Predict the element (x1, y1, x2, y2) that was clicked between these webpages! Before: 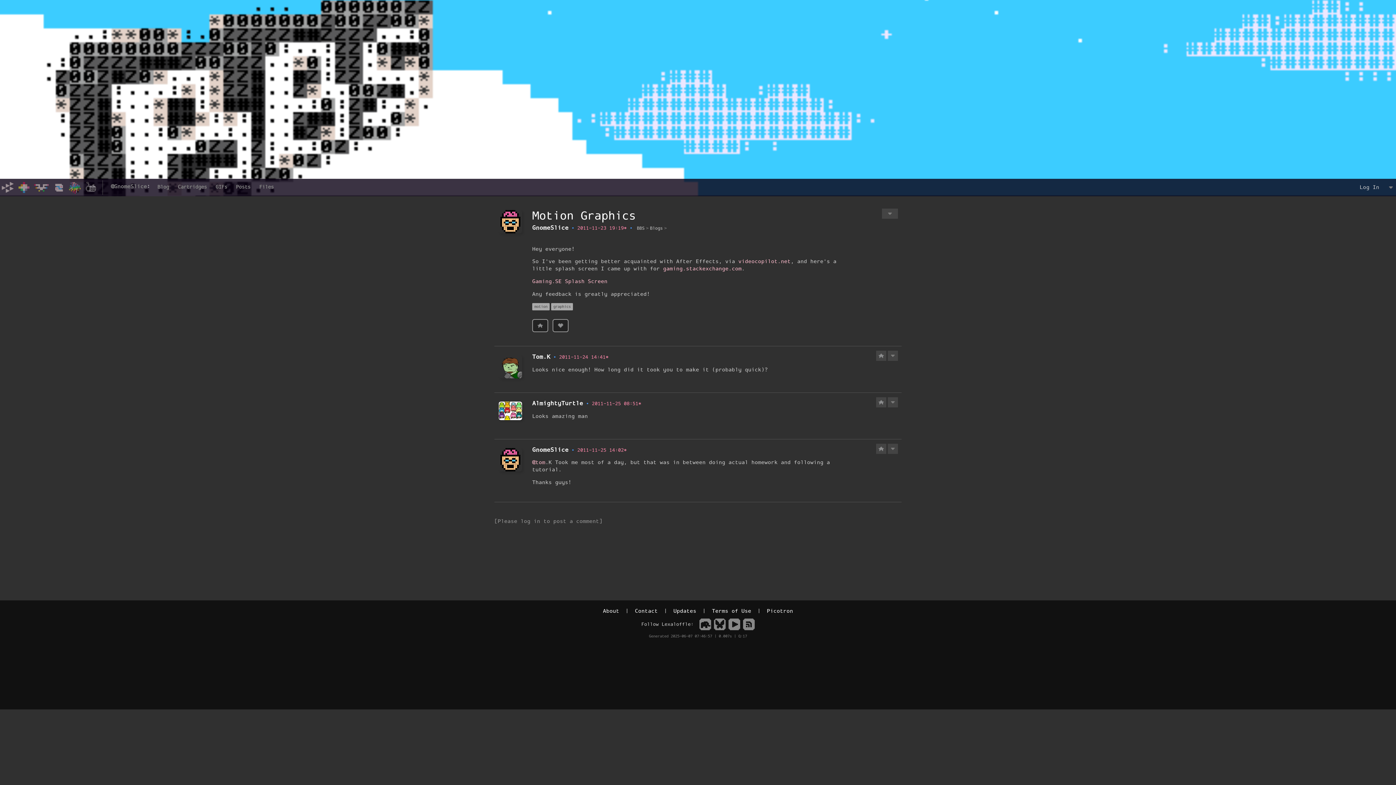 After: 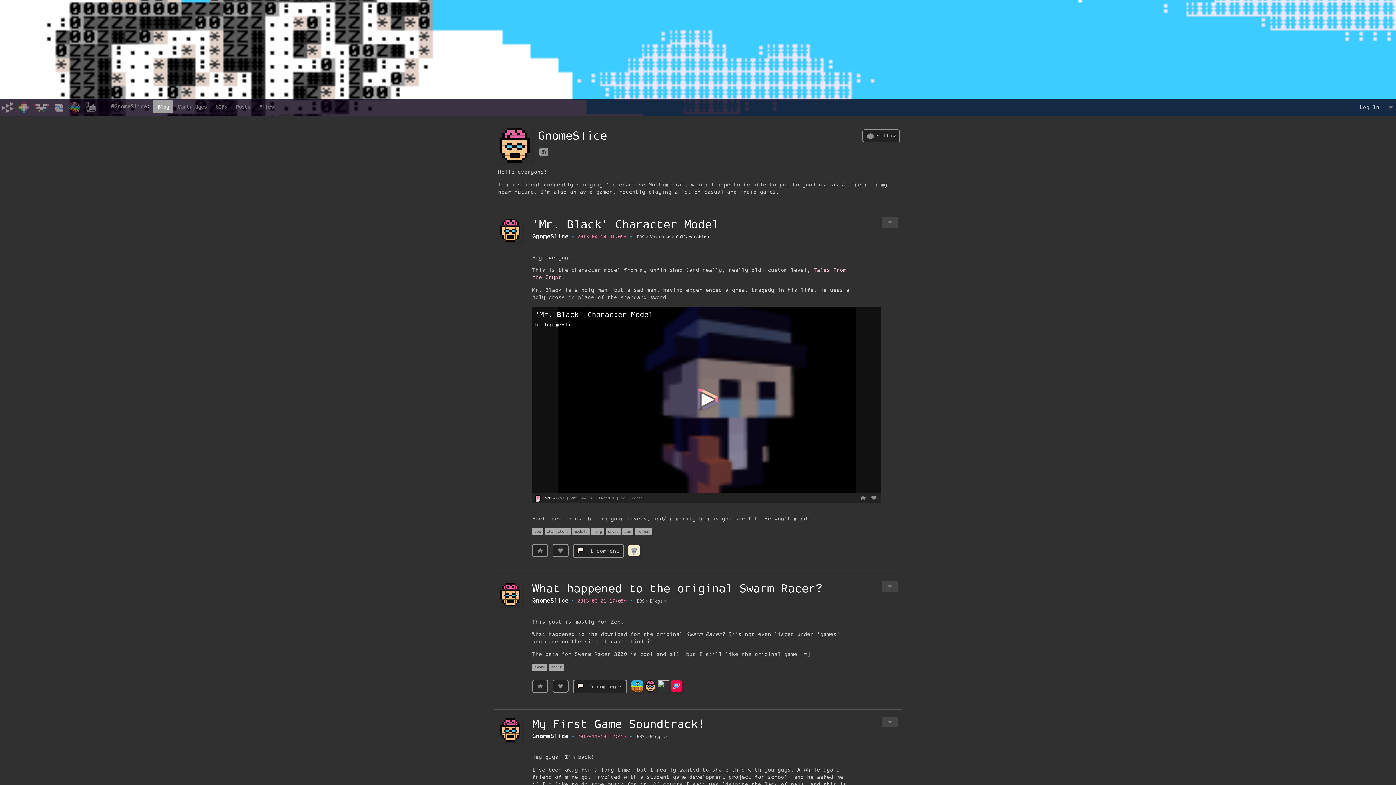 Action: label: GnomeSlice bbox: (532, 447, 568, 453)